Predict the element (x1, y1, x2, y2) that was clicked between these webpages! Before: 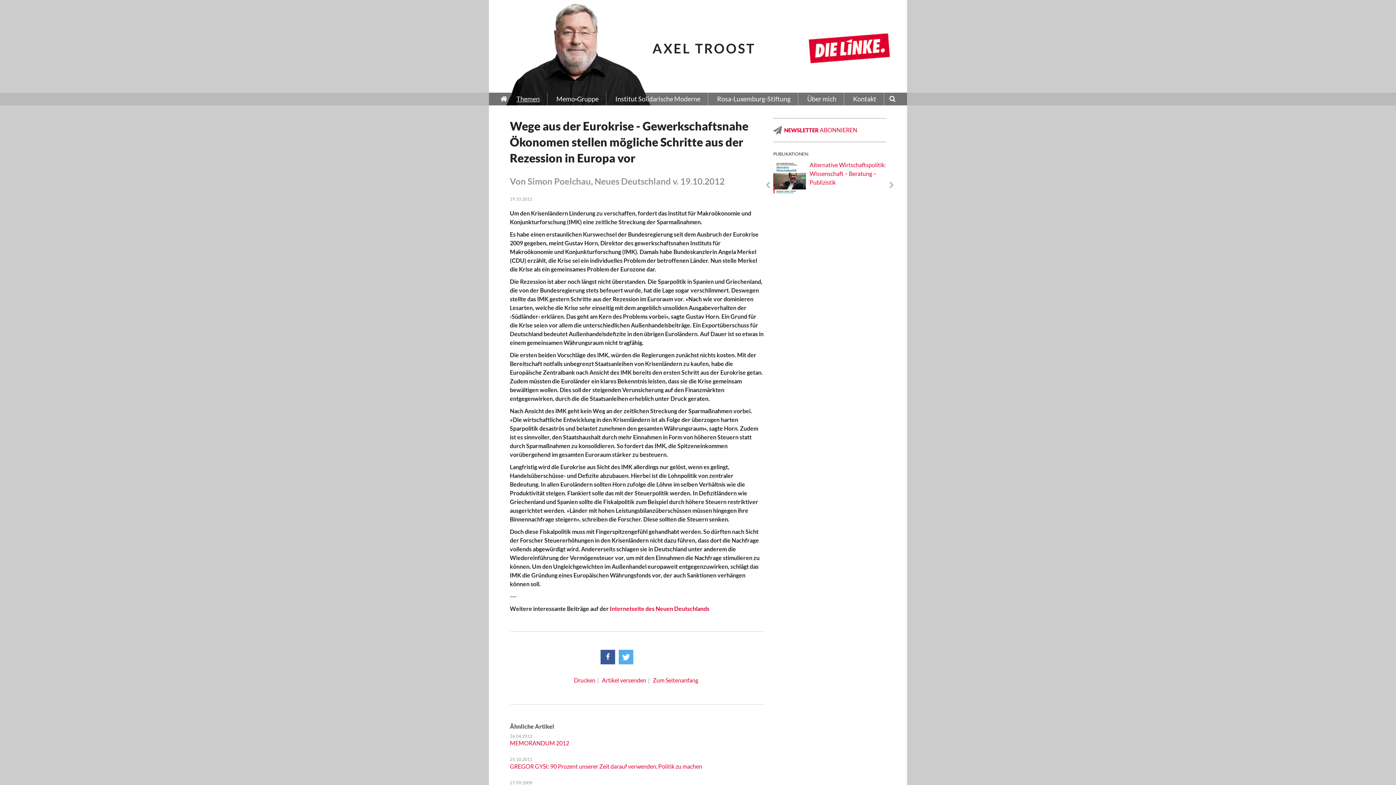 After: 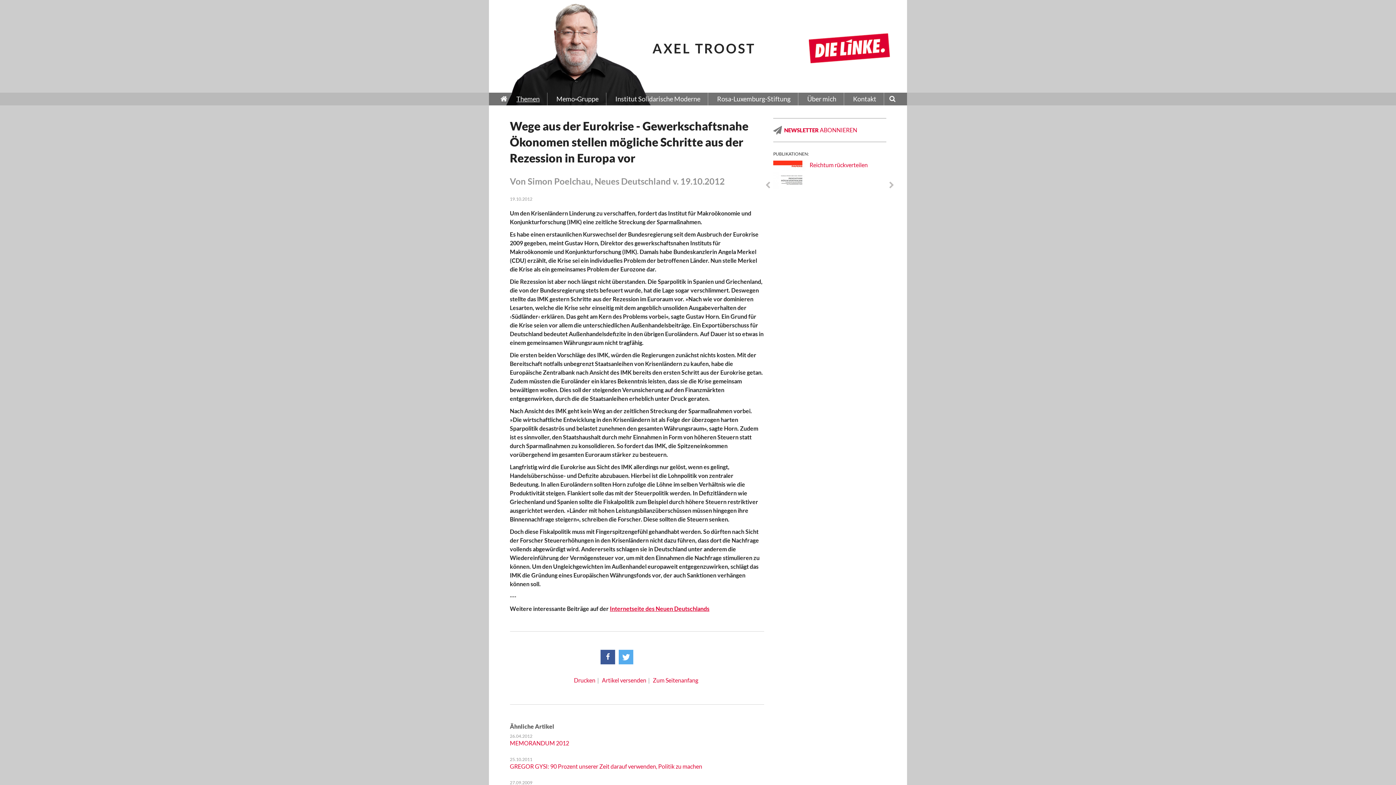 Action: label: Internetseite des Neuen Deutschlands bbox: (610, 605, 709, 612)